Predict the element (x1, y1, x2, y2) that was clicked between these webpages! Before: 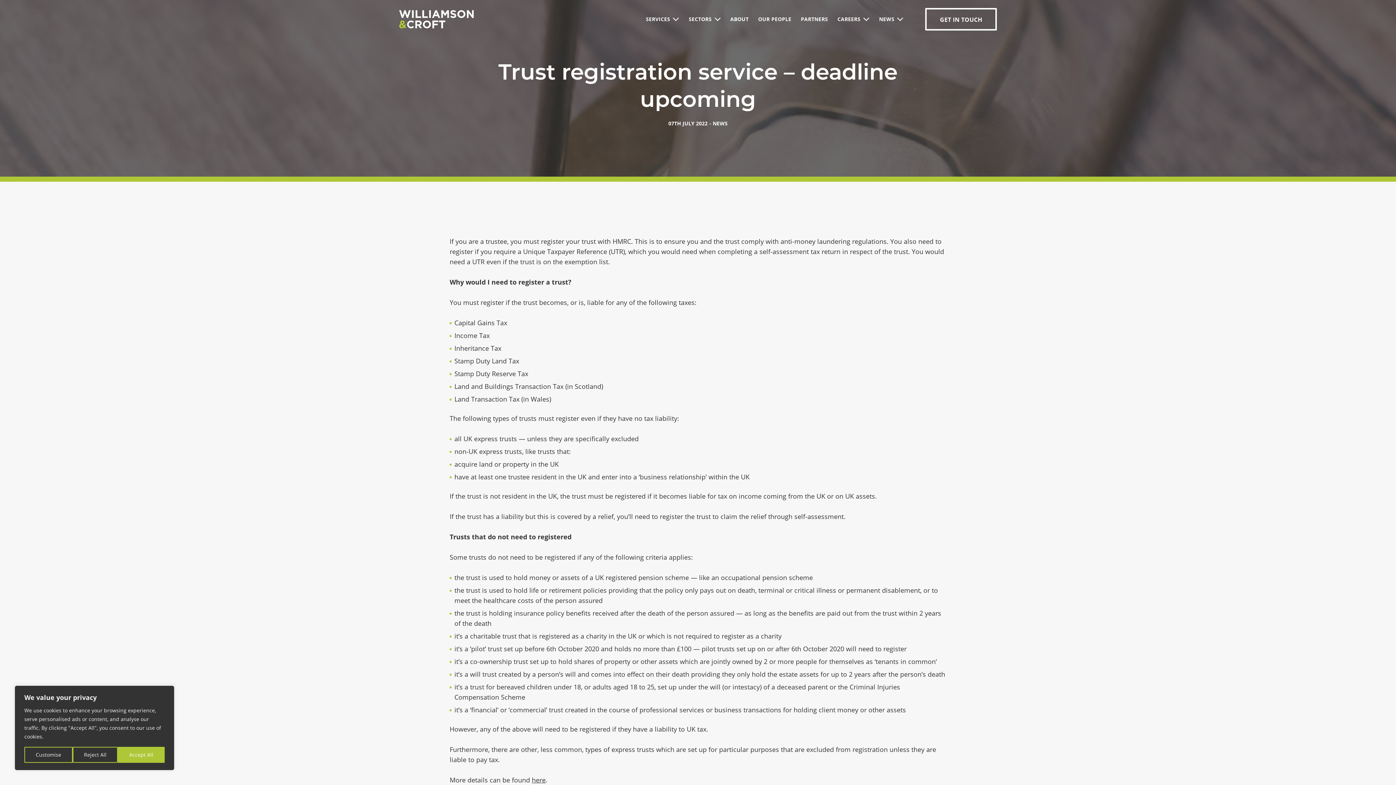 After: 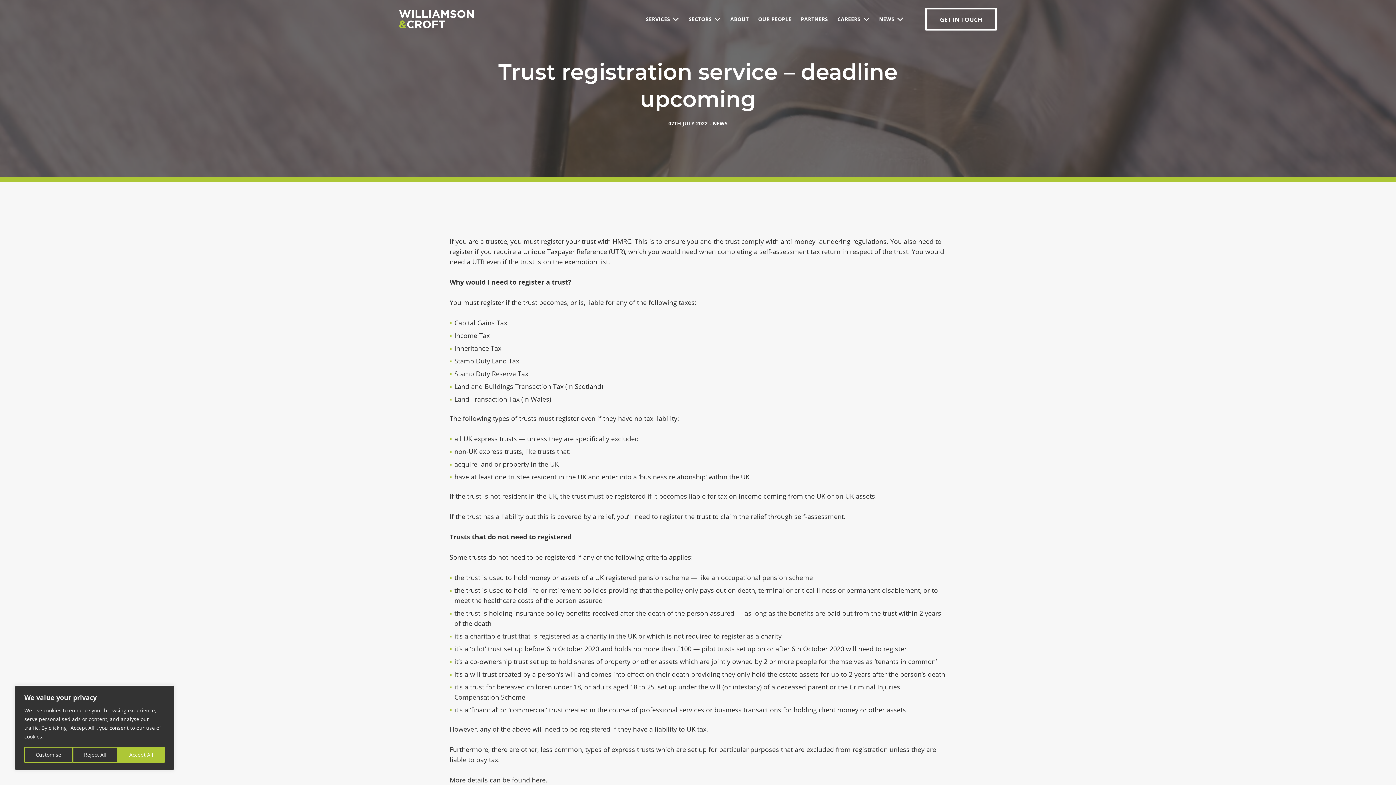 Action: bbox: (532, 776, 545, 784) label: here